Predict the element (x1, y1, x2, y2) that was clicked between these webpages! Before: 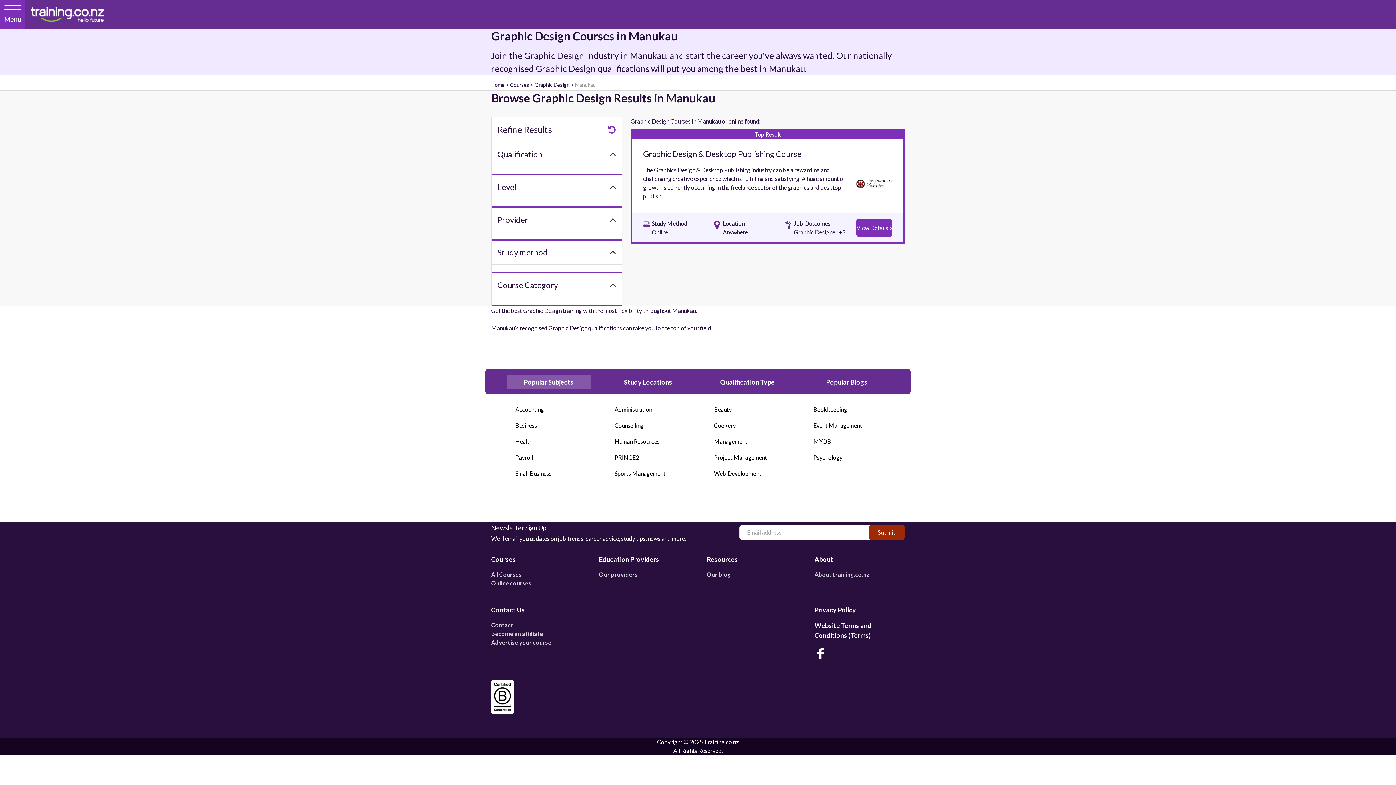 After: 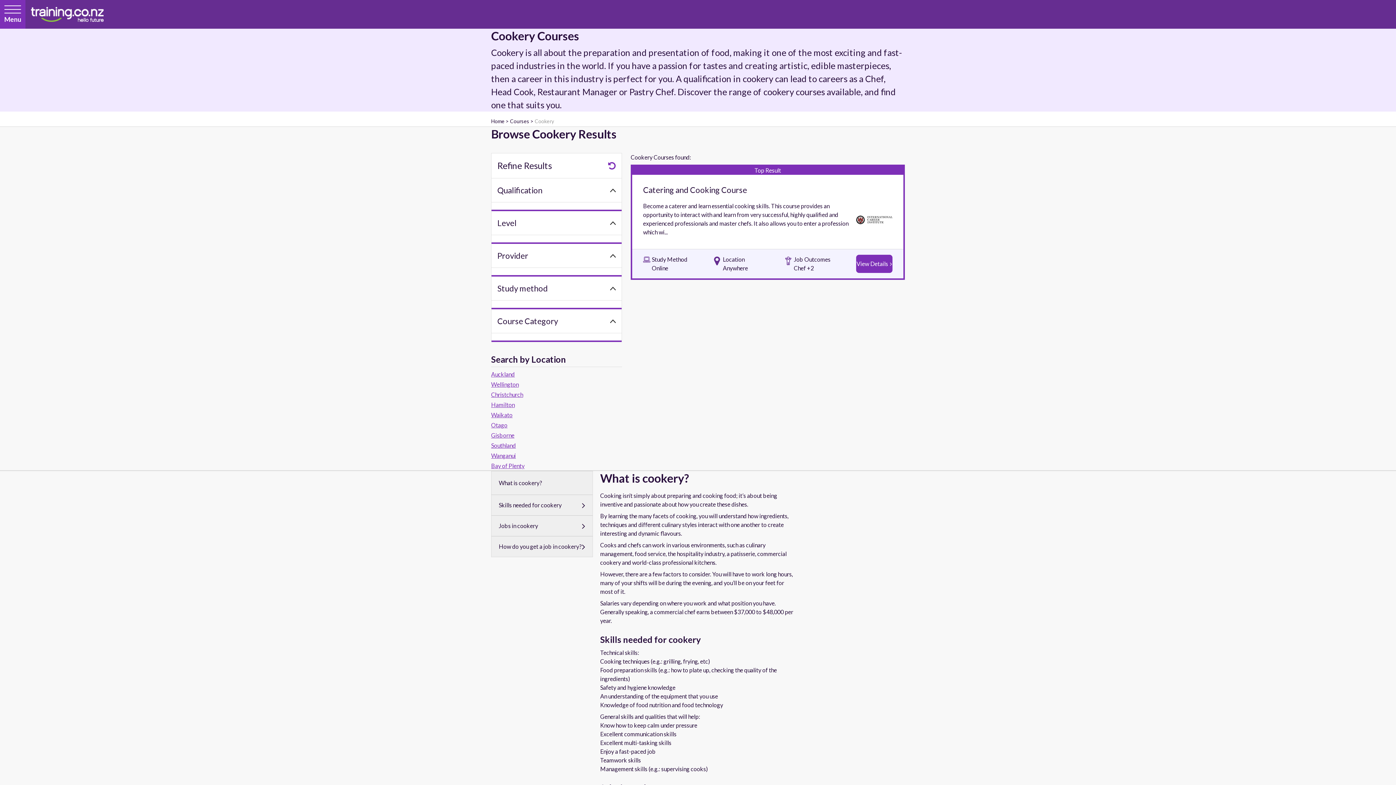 Action: bbox: (714, 422, 736, 429) label: Cookery